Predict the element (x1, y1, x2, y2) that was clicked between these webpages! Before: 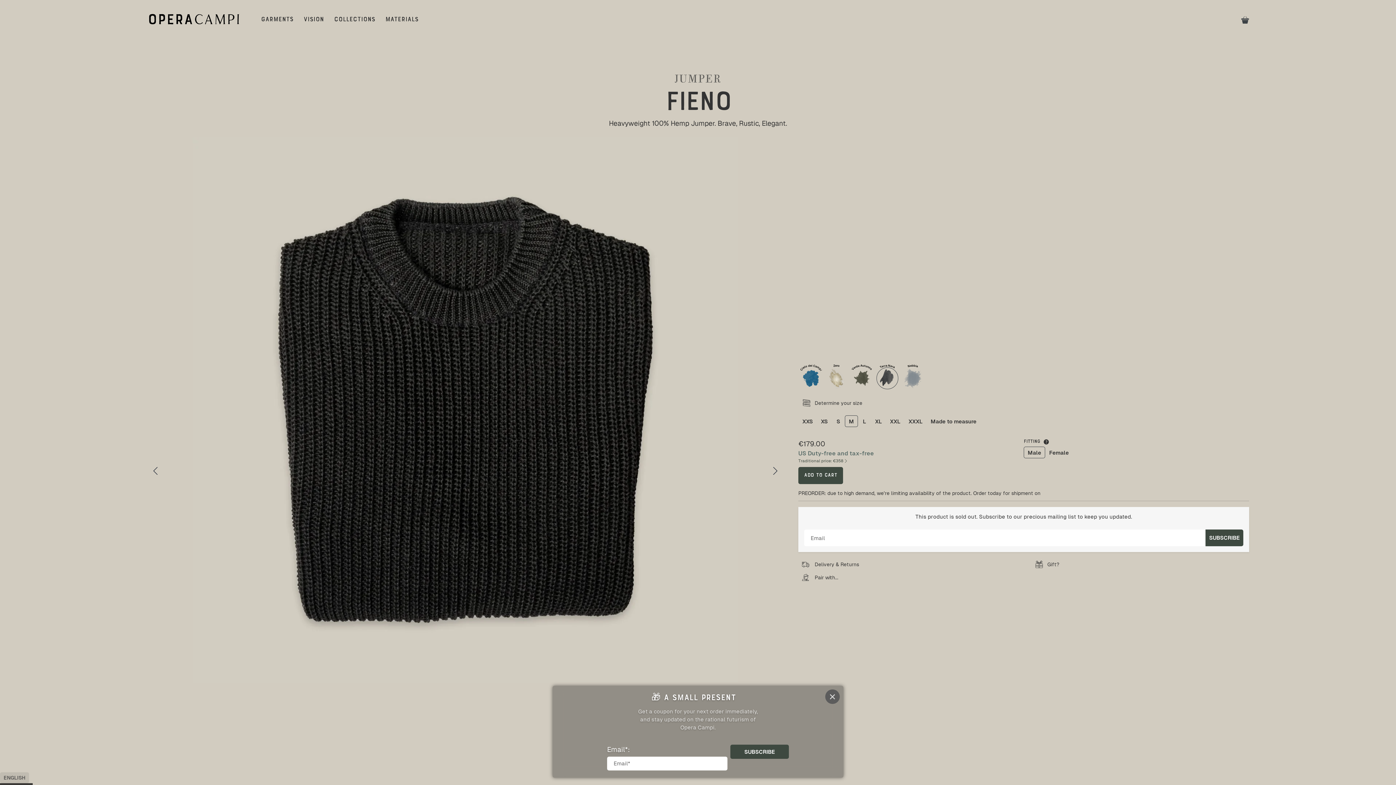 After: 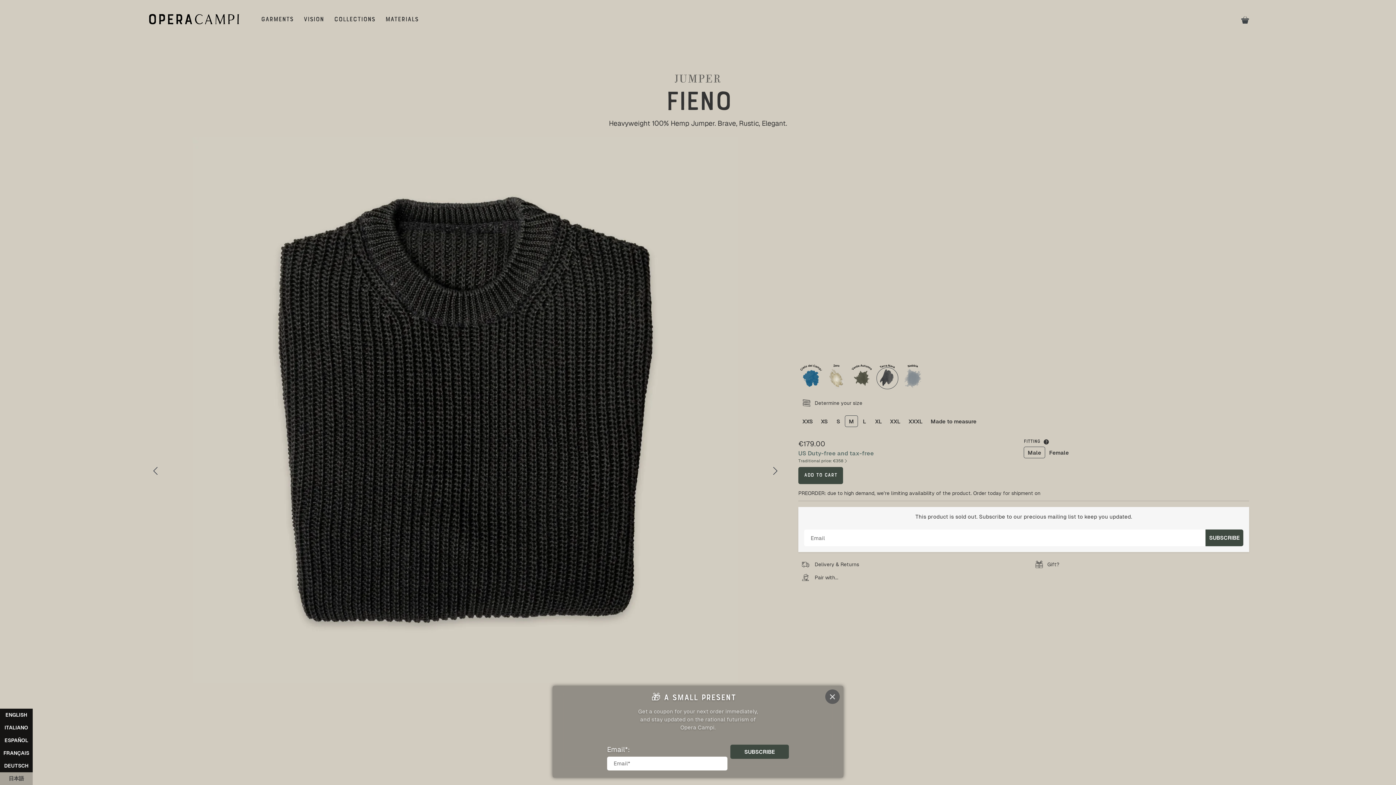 Action: bbox: (0, 772, 29, 783) label: ENGLISH